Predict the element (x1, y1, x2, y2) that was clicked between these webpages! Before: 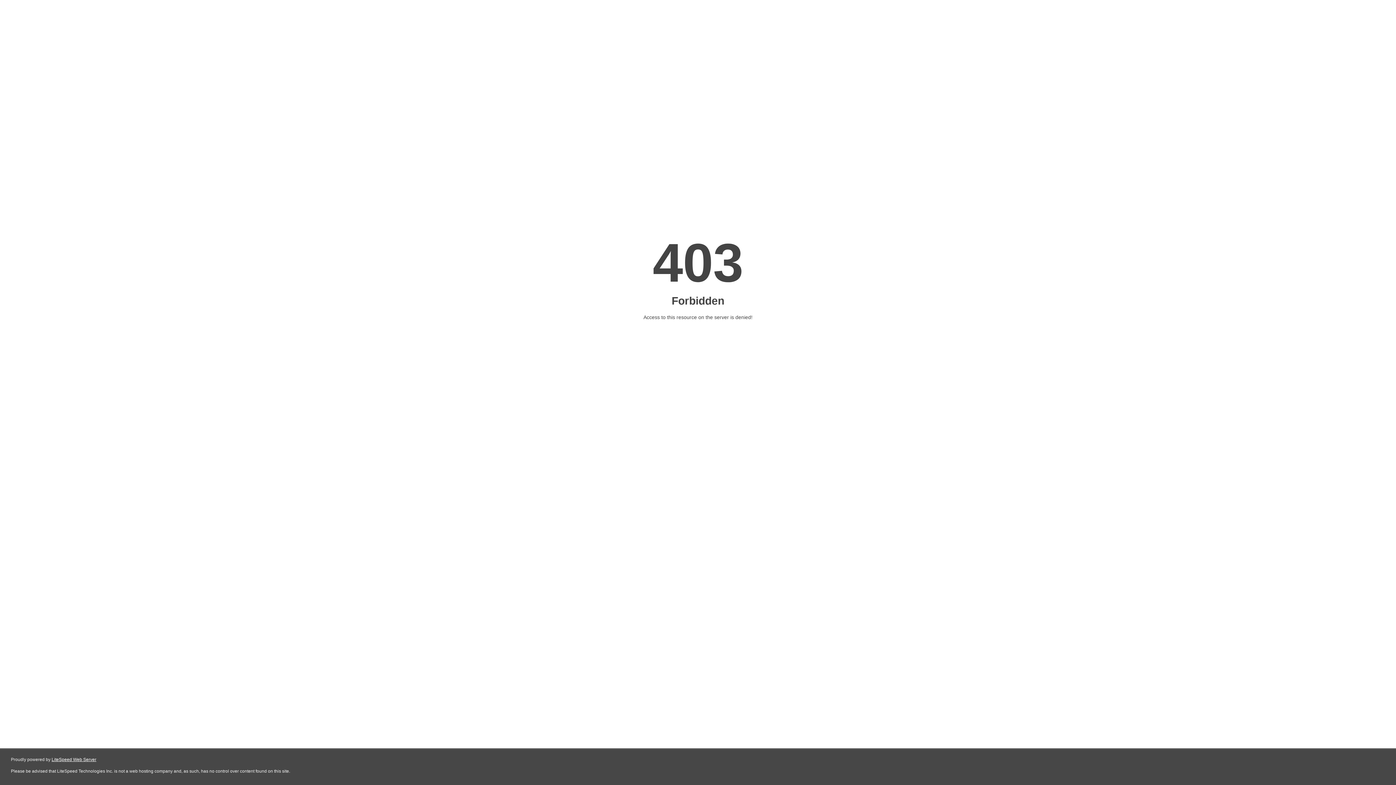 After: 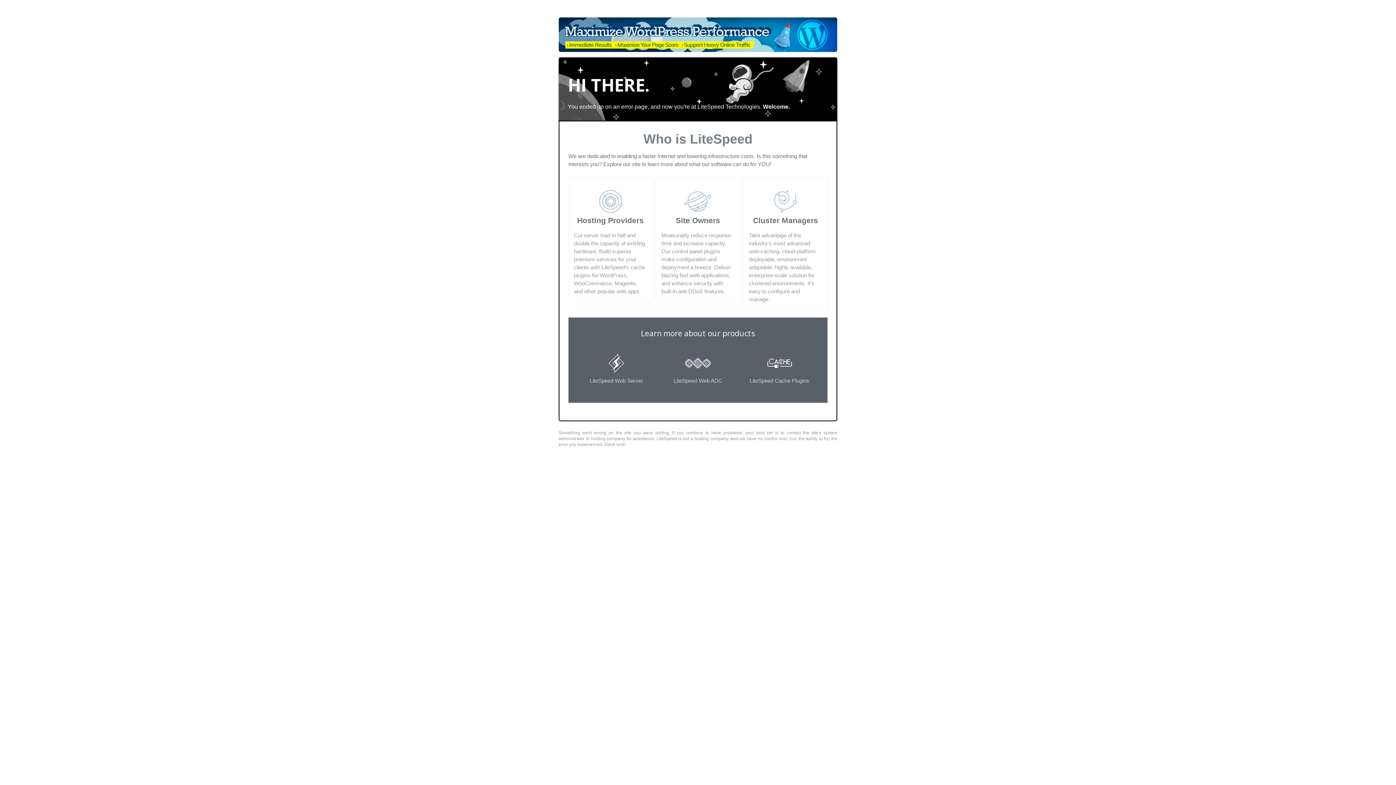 Action: label: LiteSpeed Web Server bbox: (51, 757, 96, 762)